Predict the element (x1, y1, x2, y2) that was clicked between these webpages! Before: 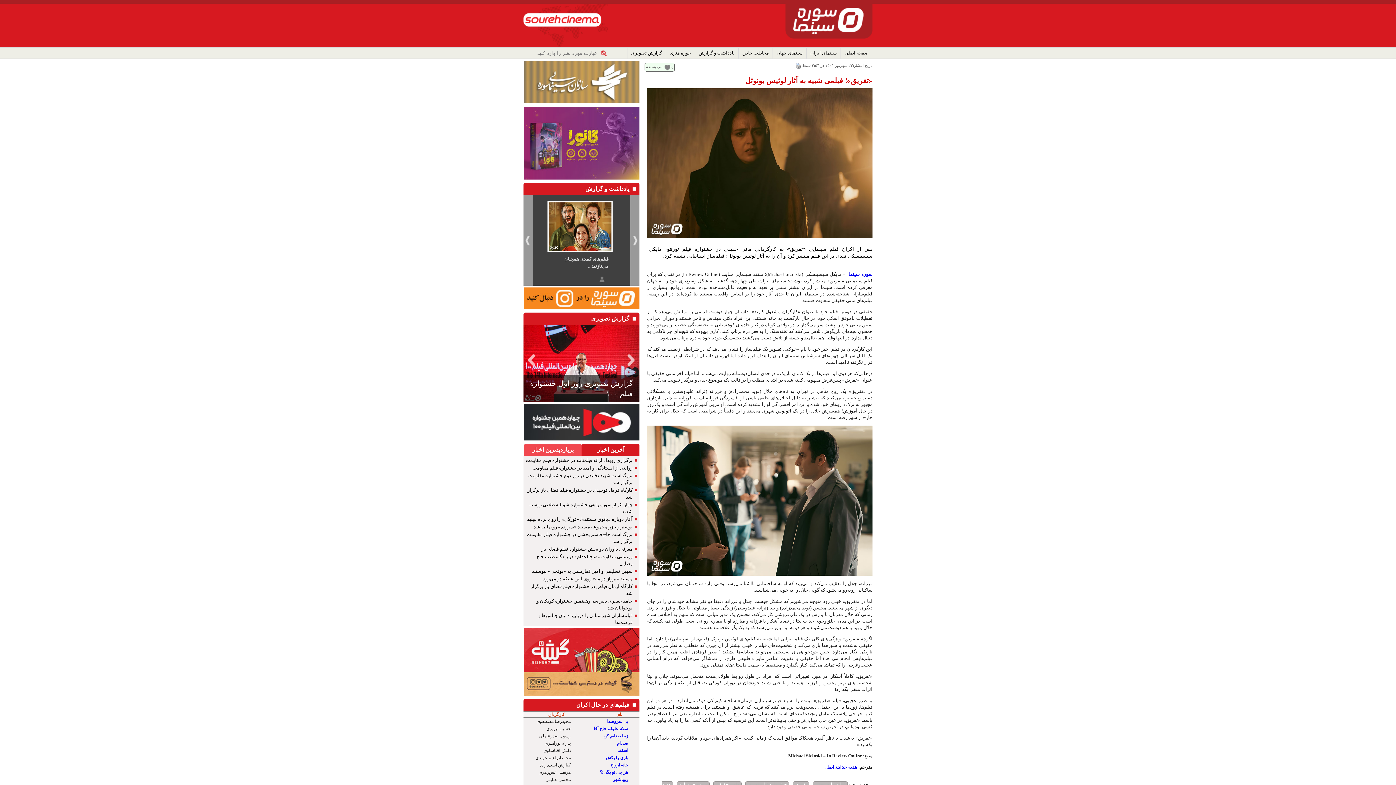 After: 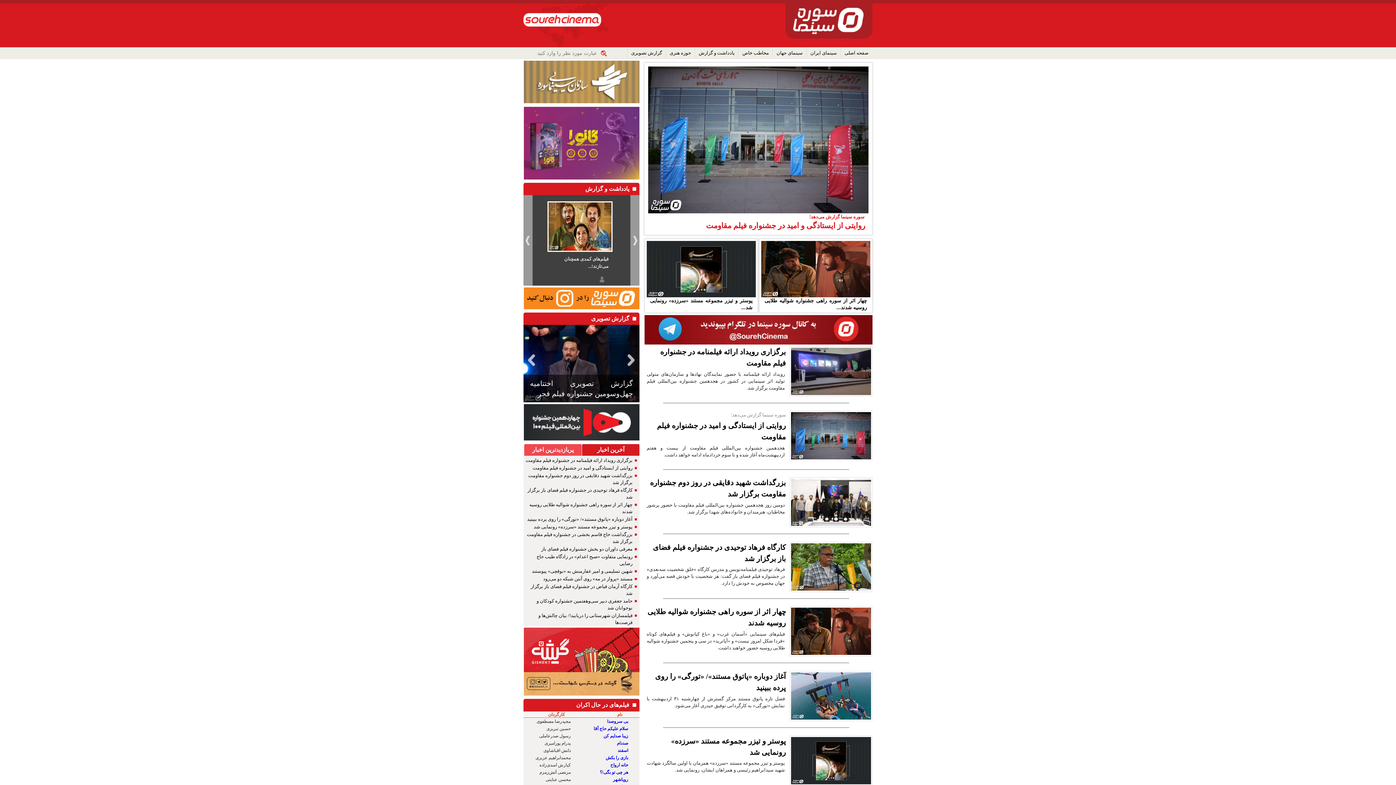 Action: bbox: (841, 47, 872, 58) label: صفحه اصلی